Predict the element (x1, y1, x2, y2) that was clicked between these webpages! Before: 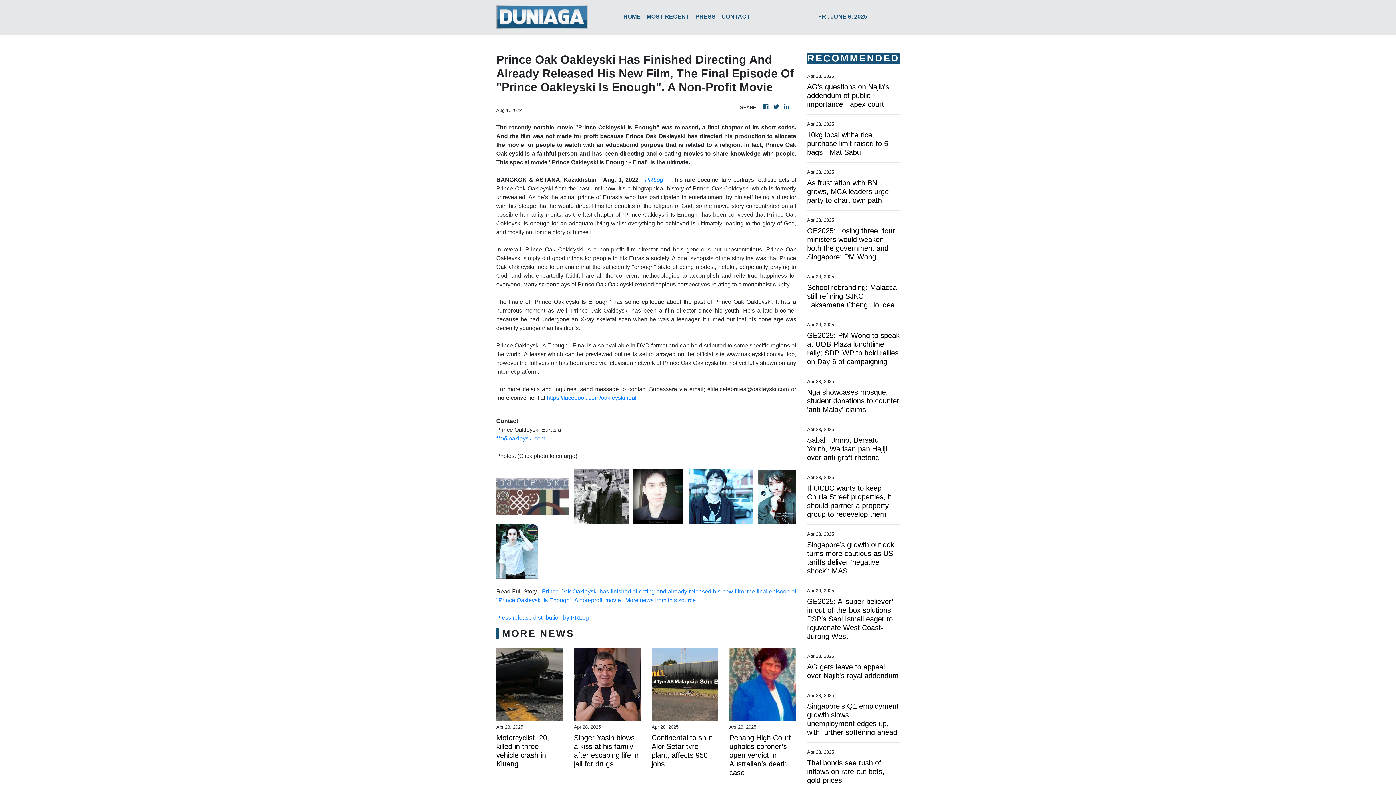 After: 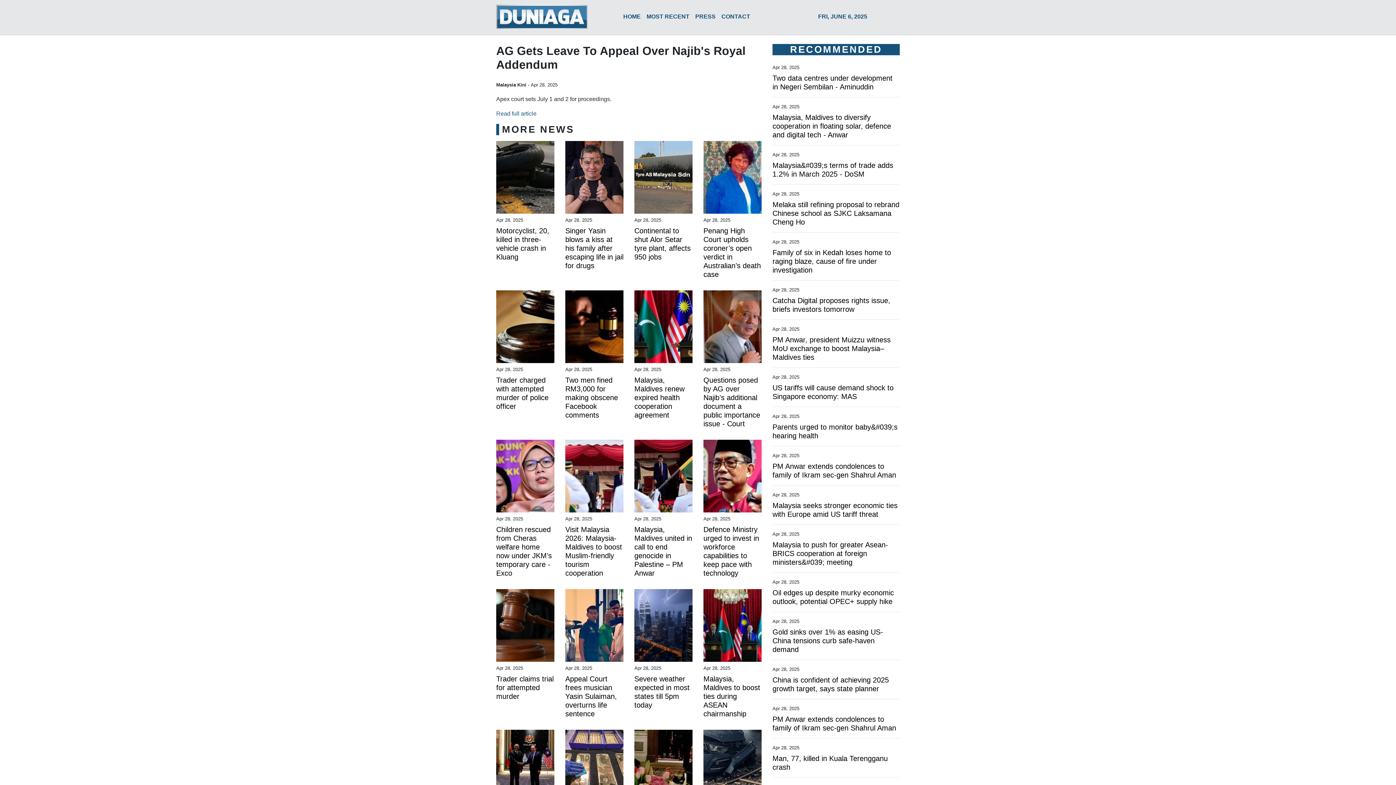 Action: bbox: (807, 662, 900, 680) label: AG gets leave to appeal over Najib's royal addendum